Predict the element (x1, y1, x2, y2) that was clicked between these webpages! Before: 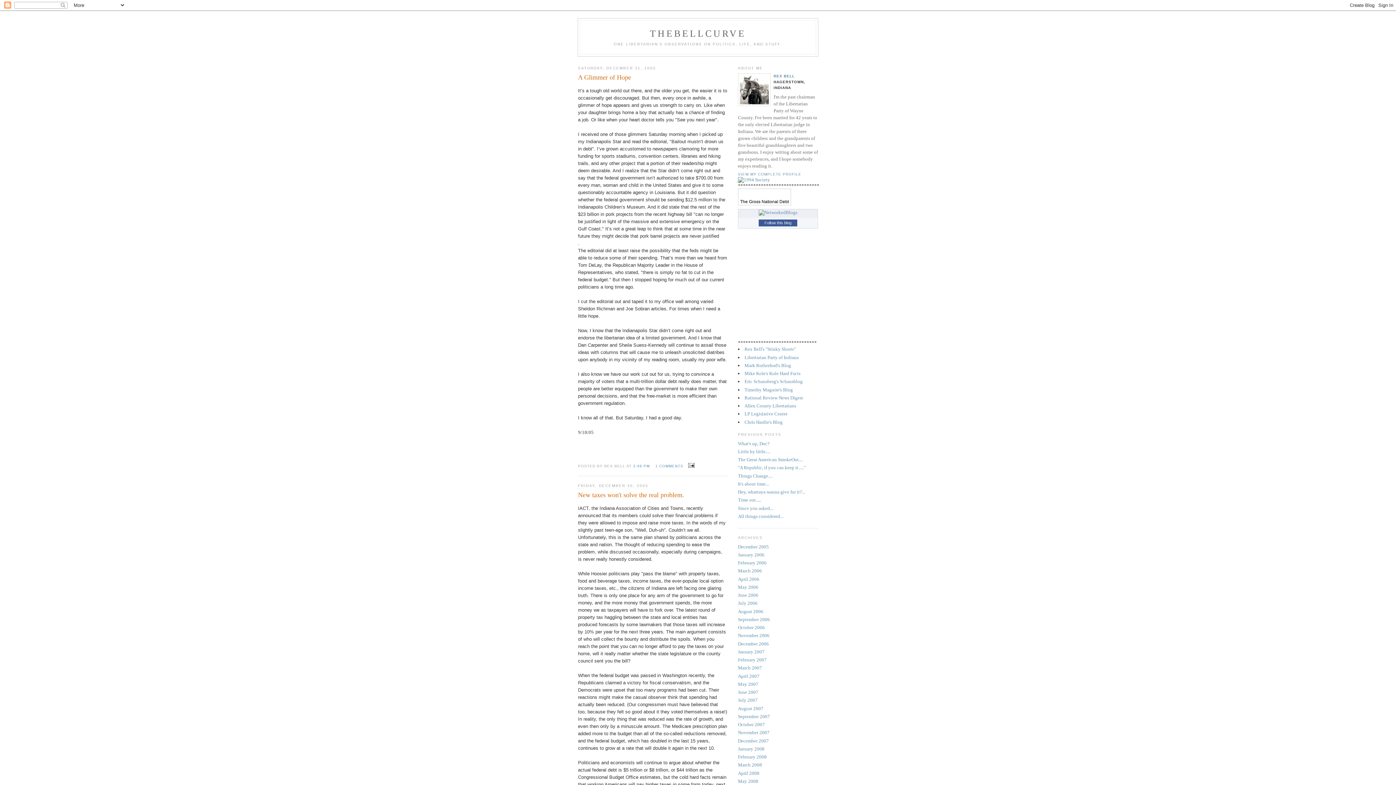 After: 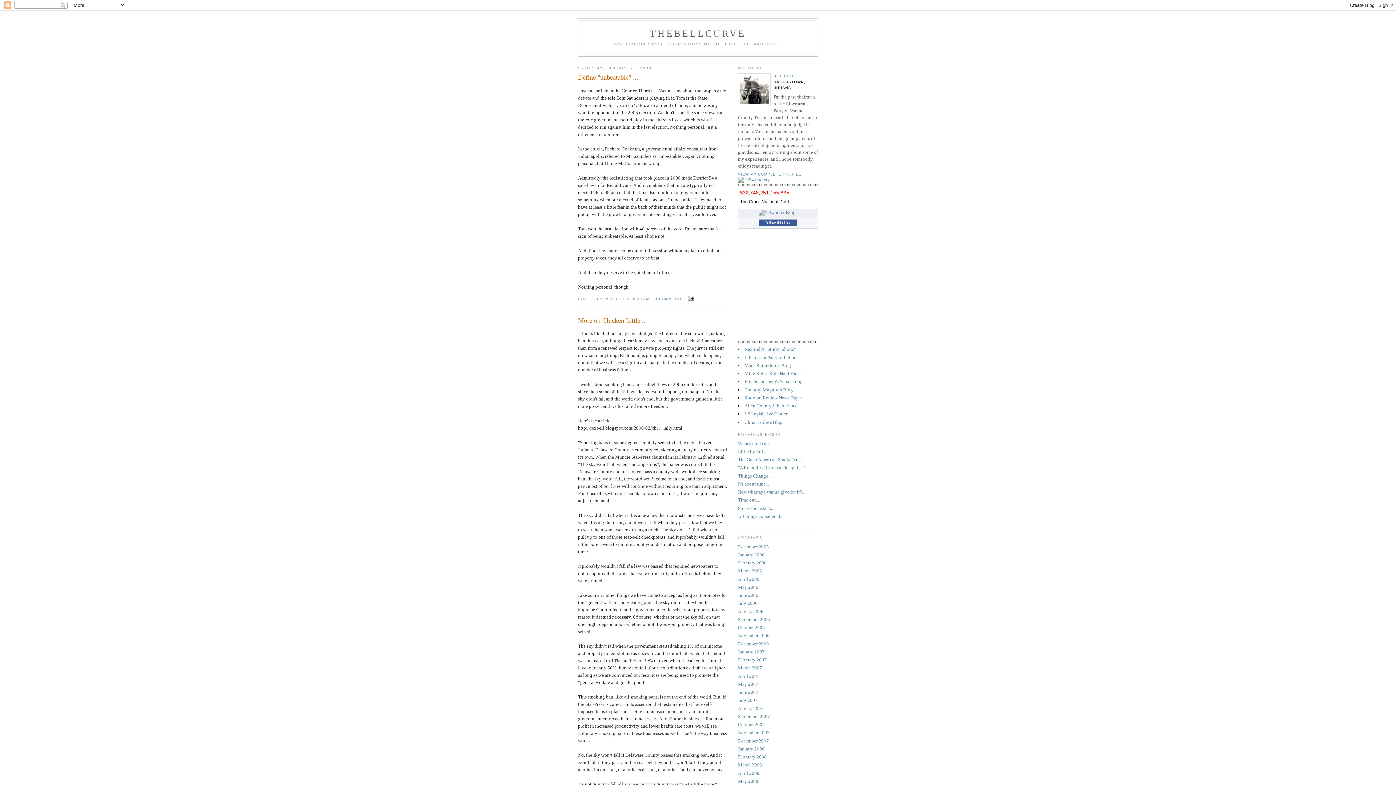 Action: bbox: (738, 746, 764, 751) label: January 2008